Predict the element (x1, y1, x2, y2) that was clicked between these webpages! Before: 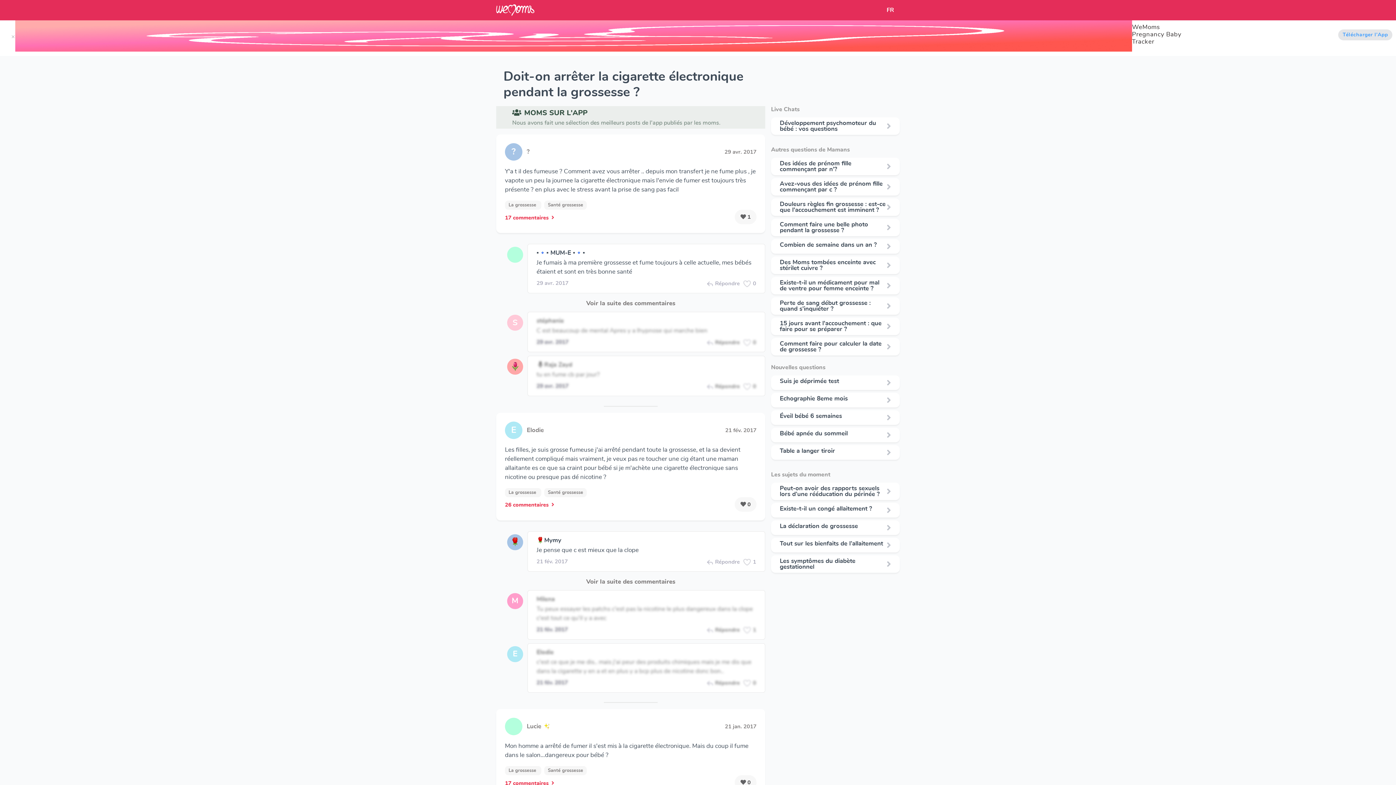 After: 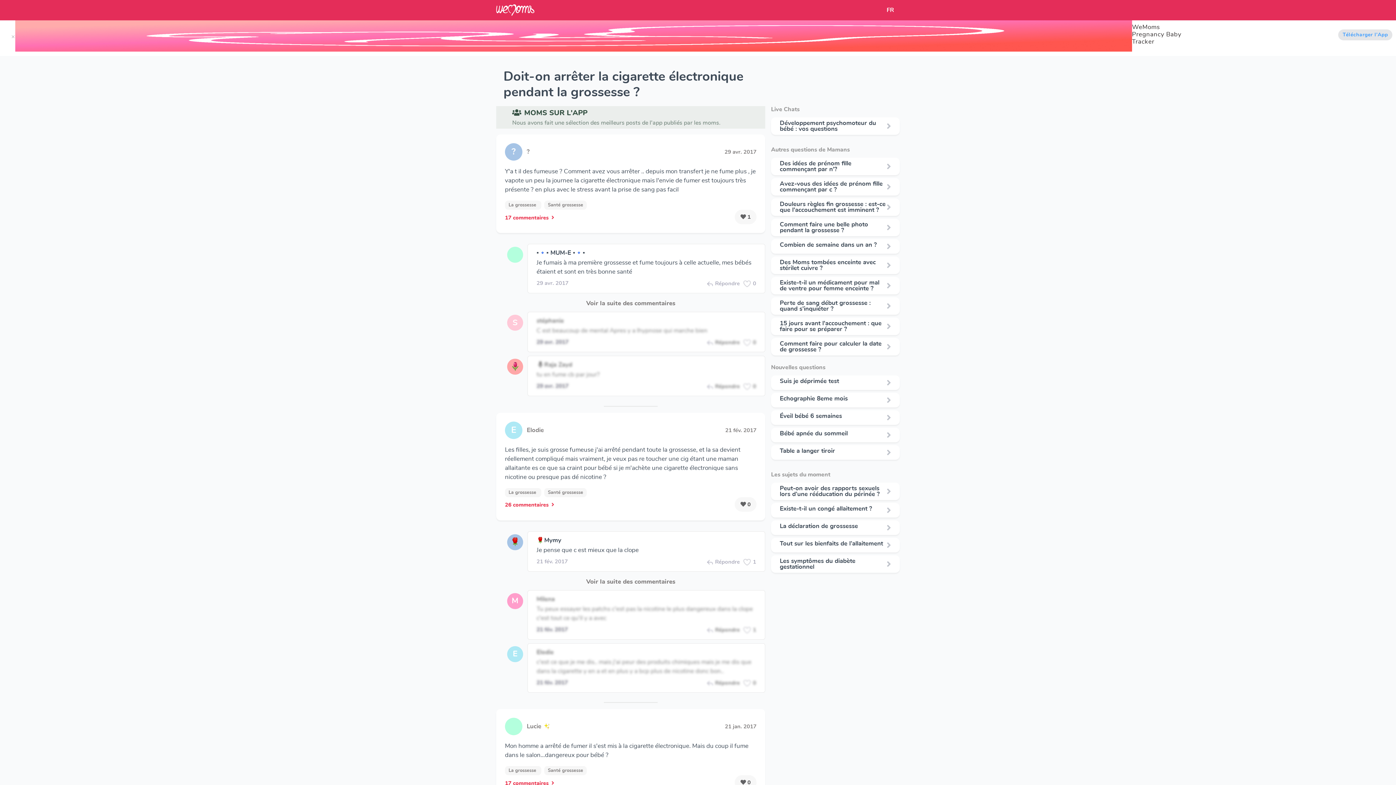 Action: label: La déclaration de grossesse bbox: (780, 523, 861, 529)